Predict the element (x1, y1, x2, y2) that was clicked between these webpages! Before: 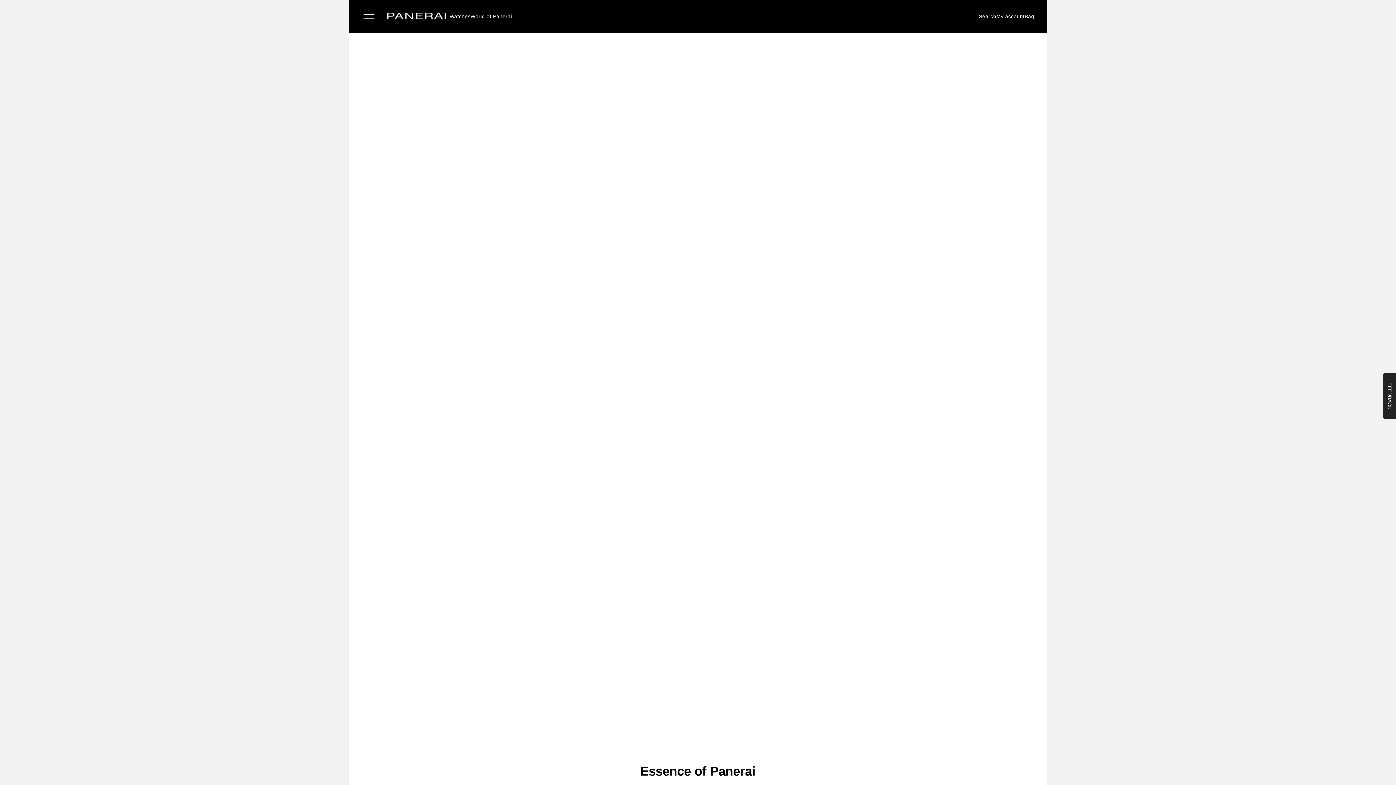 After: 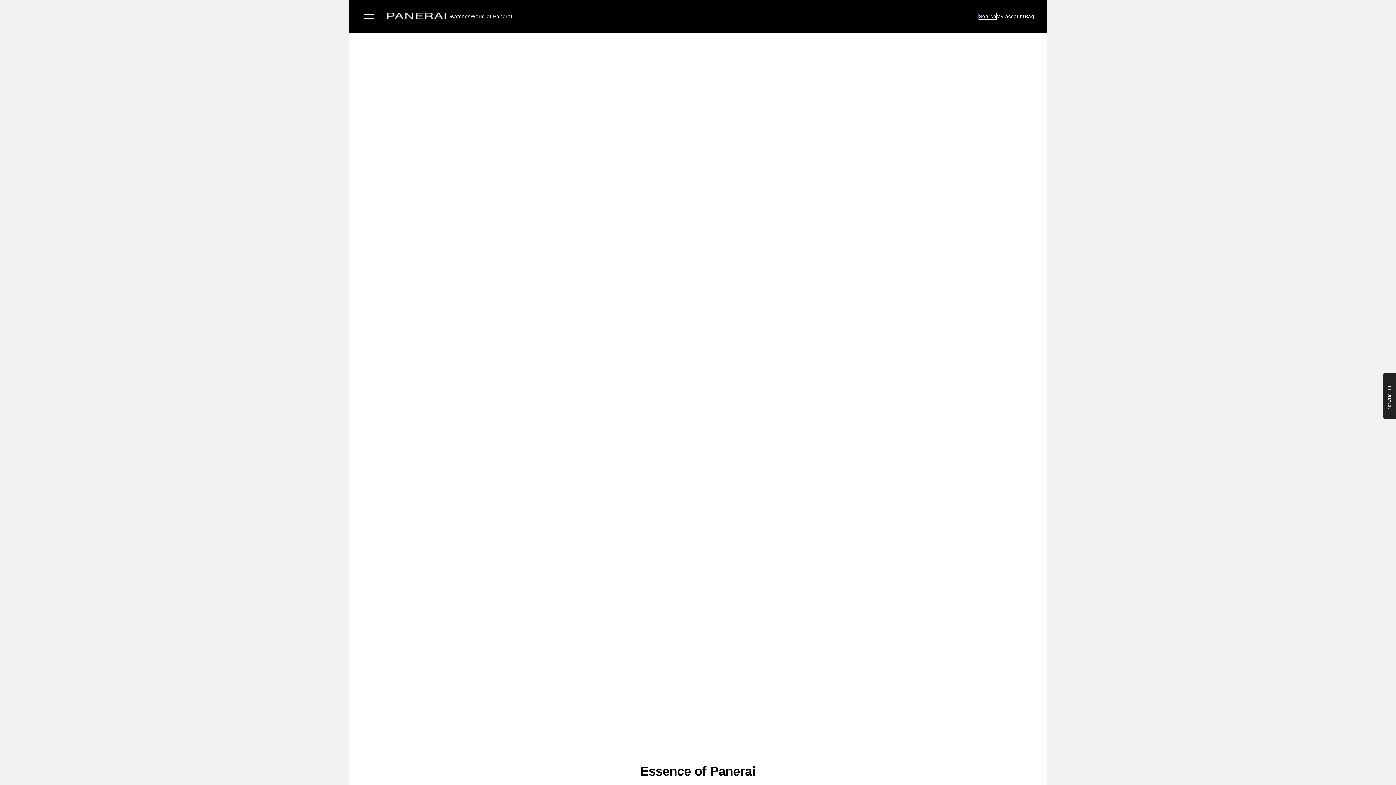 Action: label: Search bbox: (979, 13, 996, 19)